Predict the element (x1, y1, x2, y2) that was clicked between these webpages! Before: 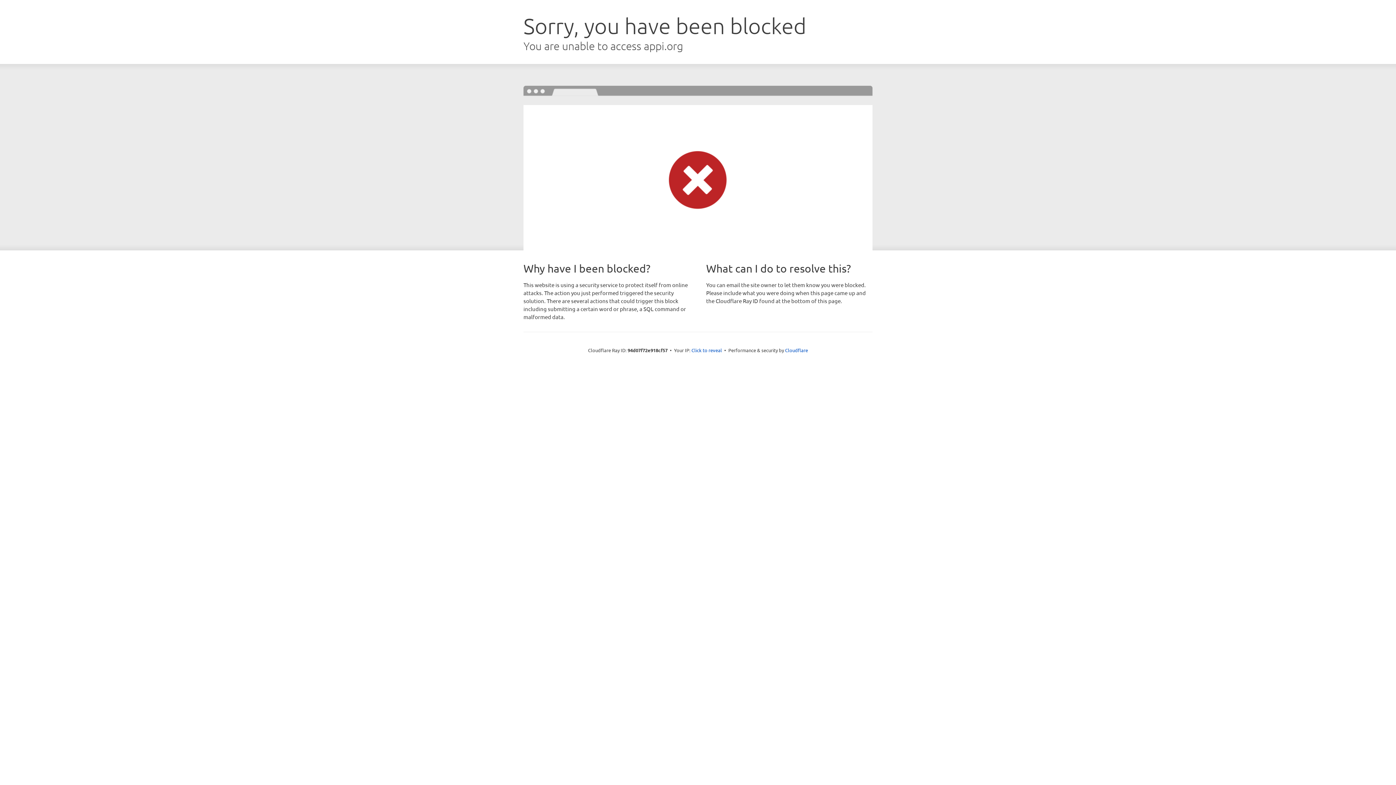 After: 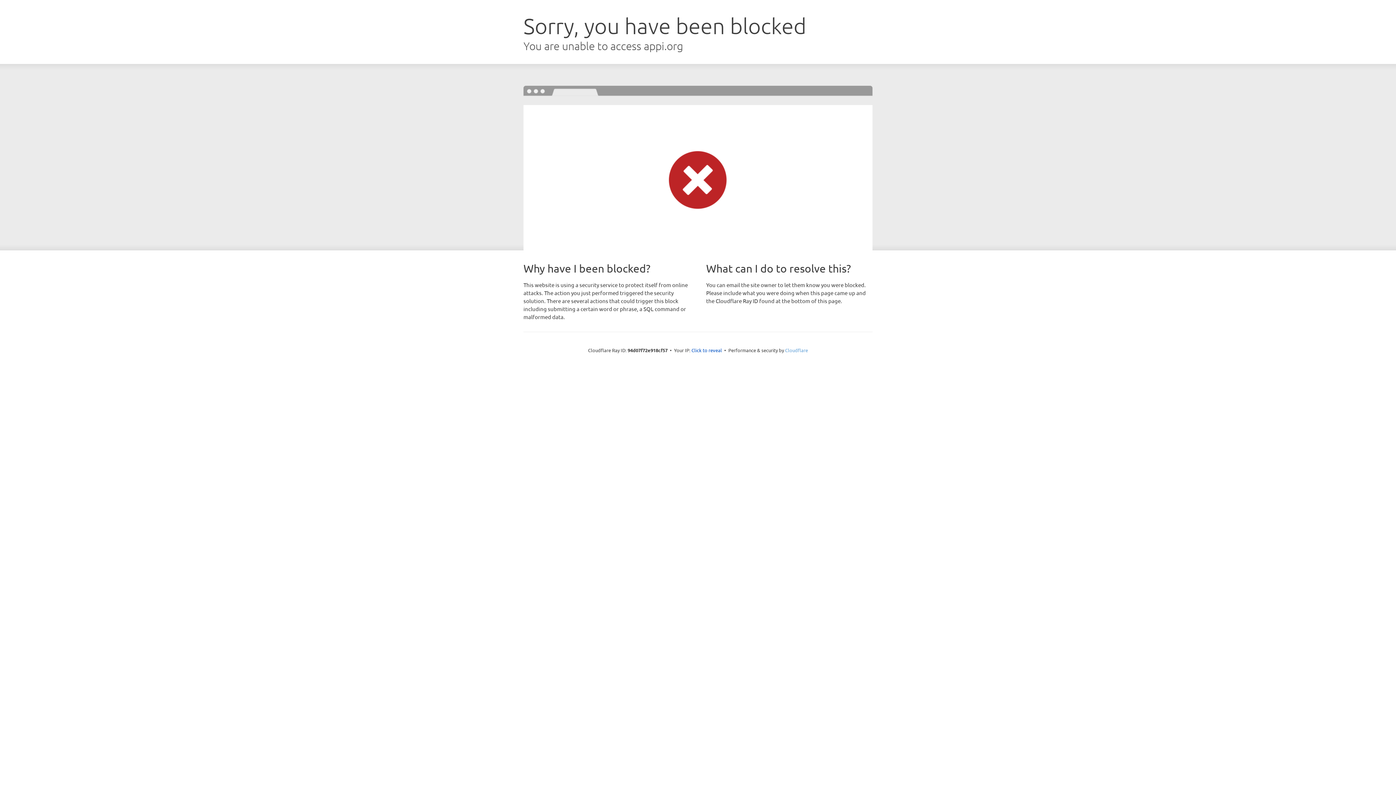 Action: bbox: (785, 347, 808, 353) label: Cloudflare